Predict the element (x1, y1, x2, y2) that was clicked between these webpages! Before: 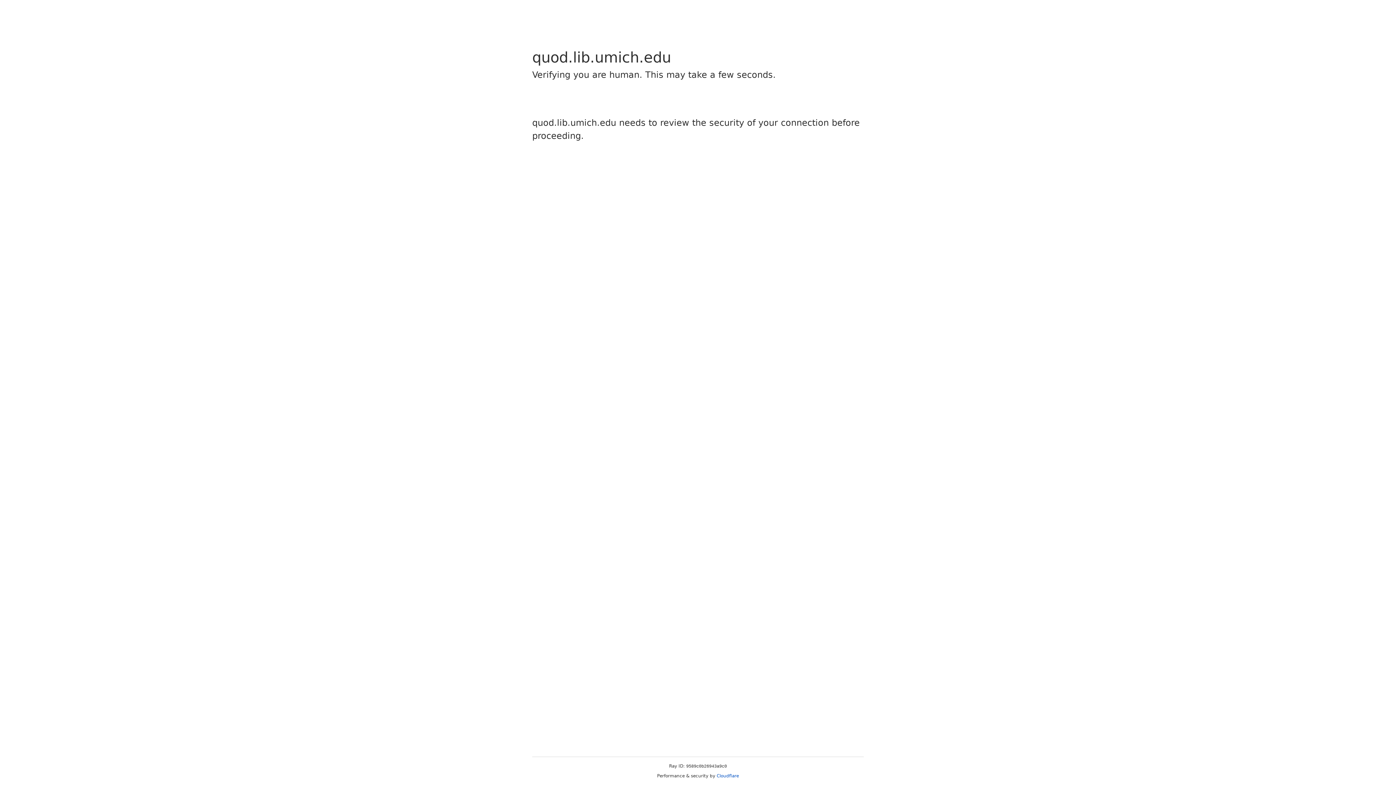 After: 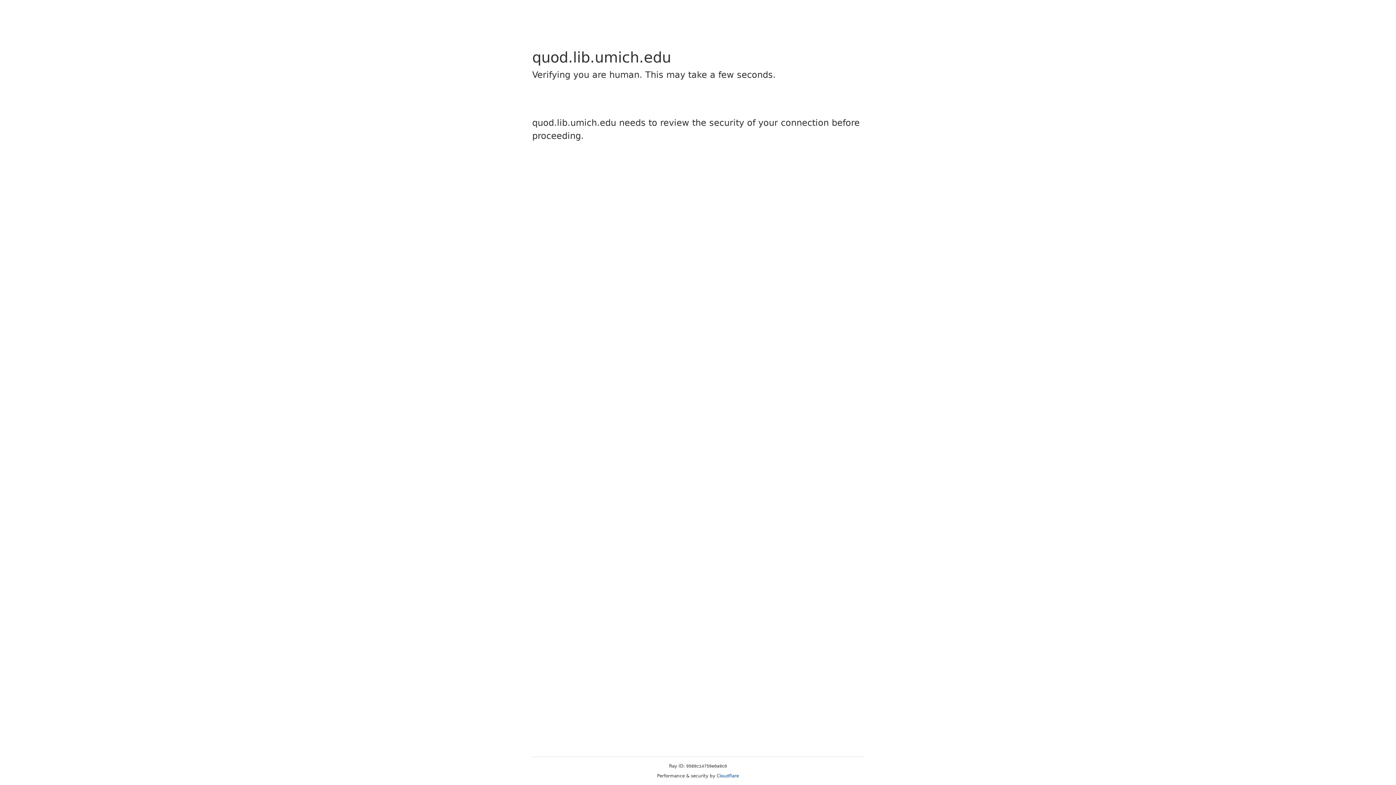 Action: label: Cloudflare bbox: (716, 773, 739, 778)